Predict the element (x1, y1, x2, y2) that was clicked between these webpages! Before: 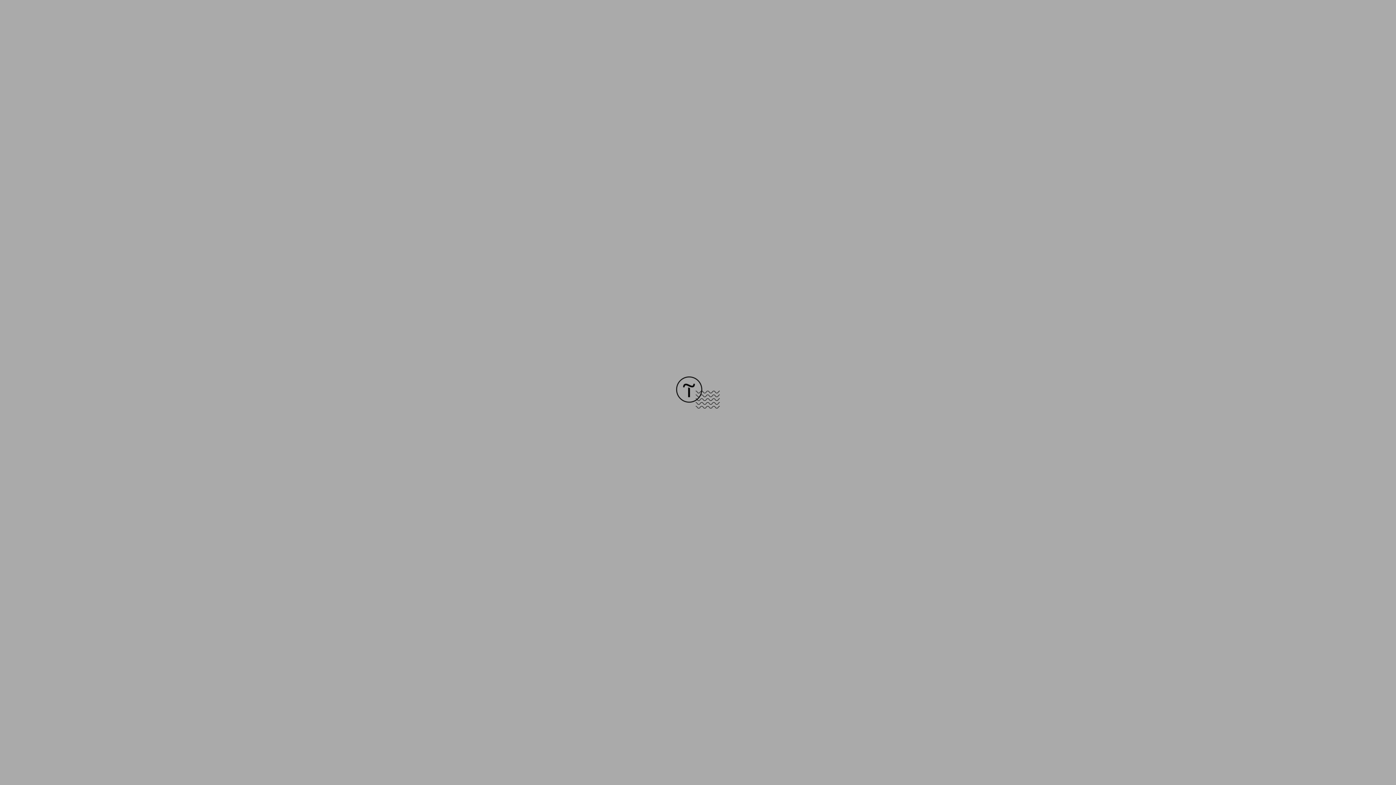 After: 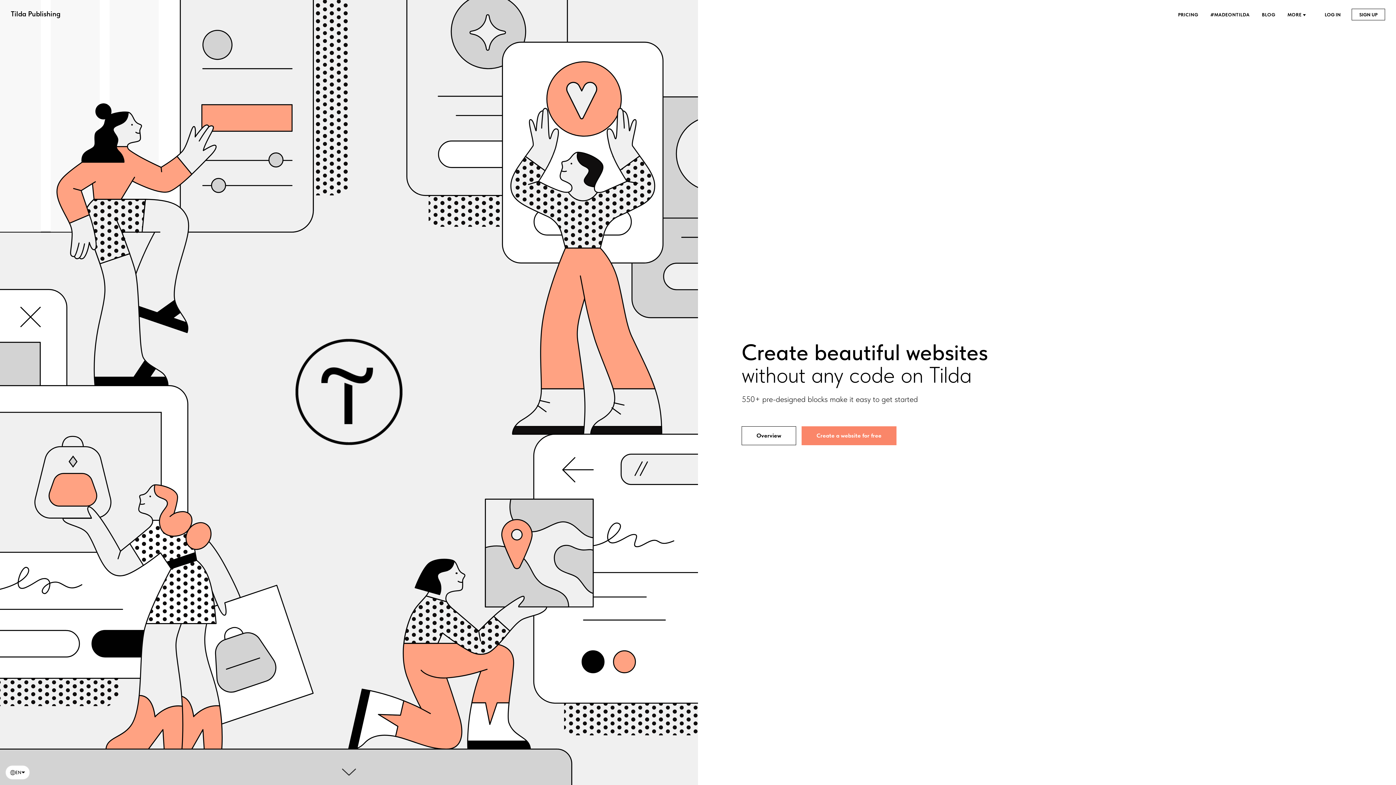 Action: bbox: (676, 403, 720, 409)